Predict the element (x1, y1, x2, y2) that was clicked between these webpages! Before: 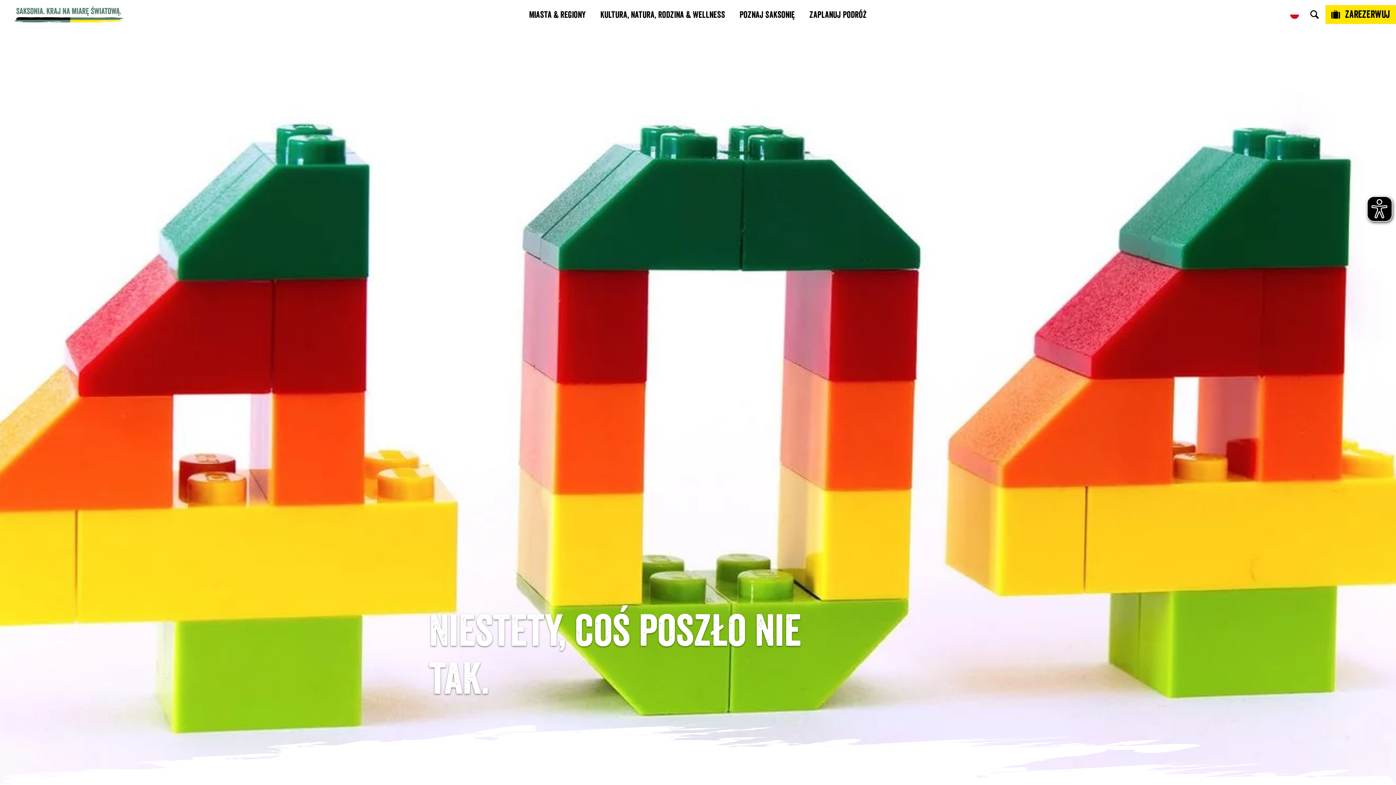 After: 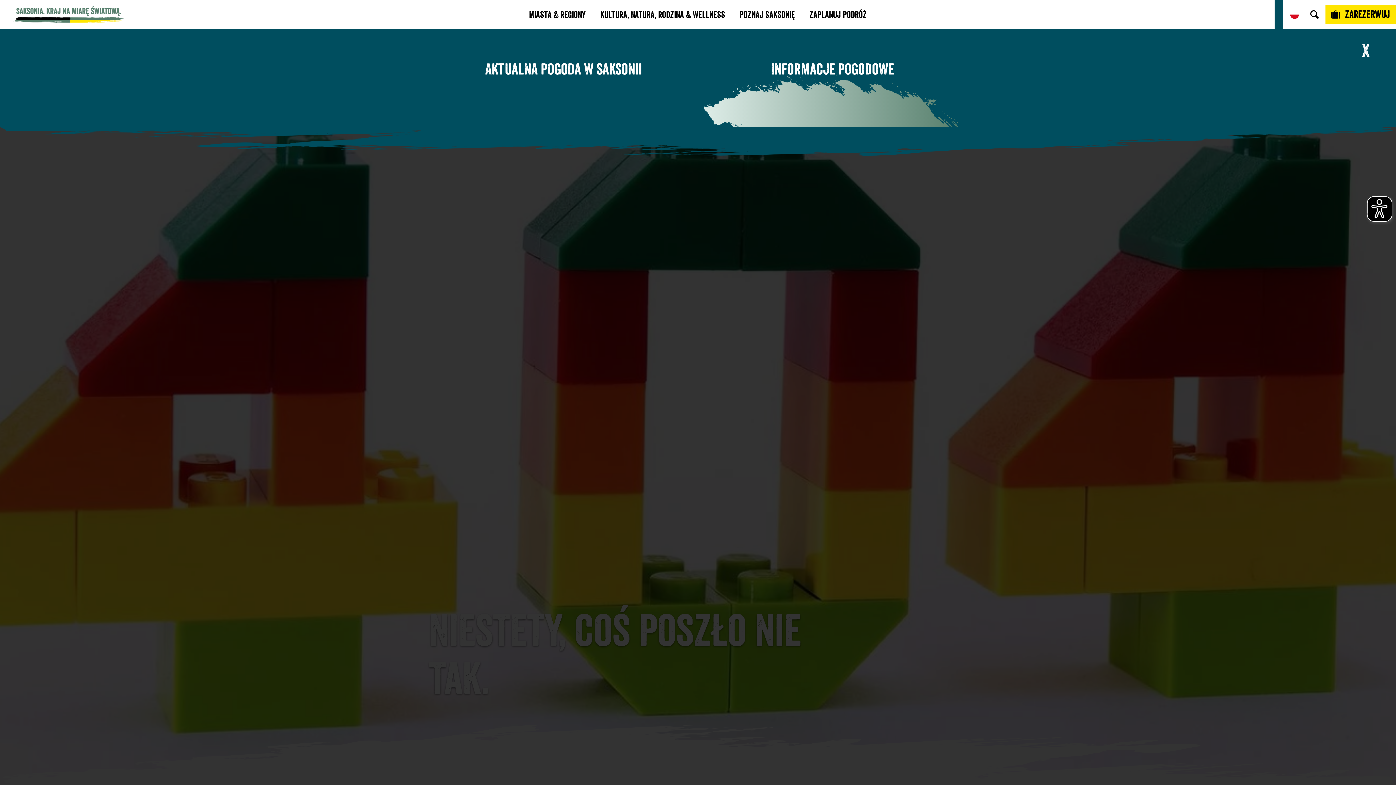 Action: bbox: (1274, 0, 1283, 29)